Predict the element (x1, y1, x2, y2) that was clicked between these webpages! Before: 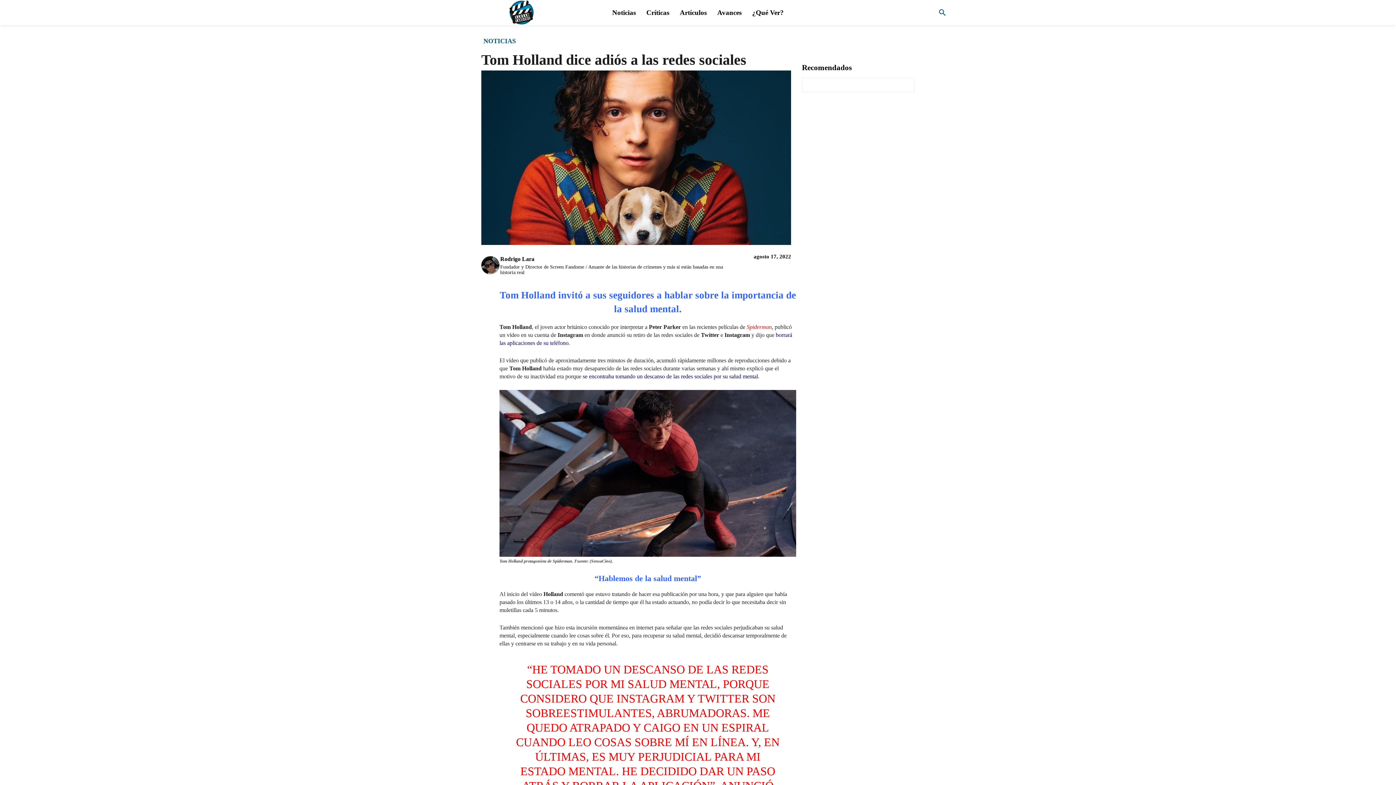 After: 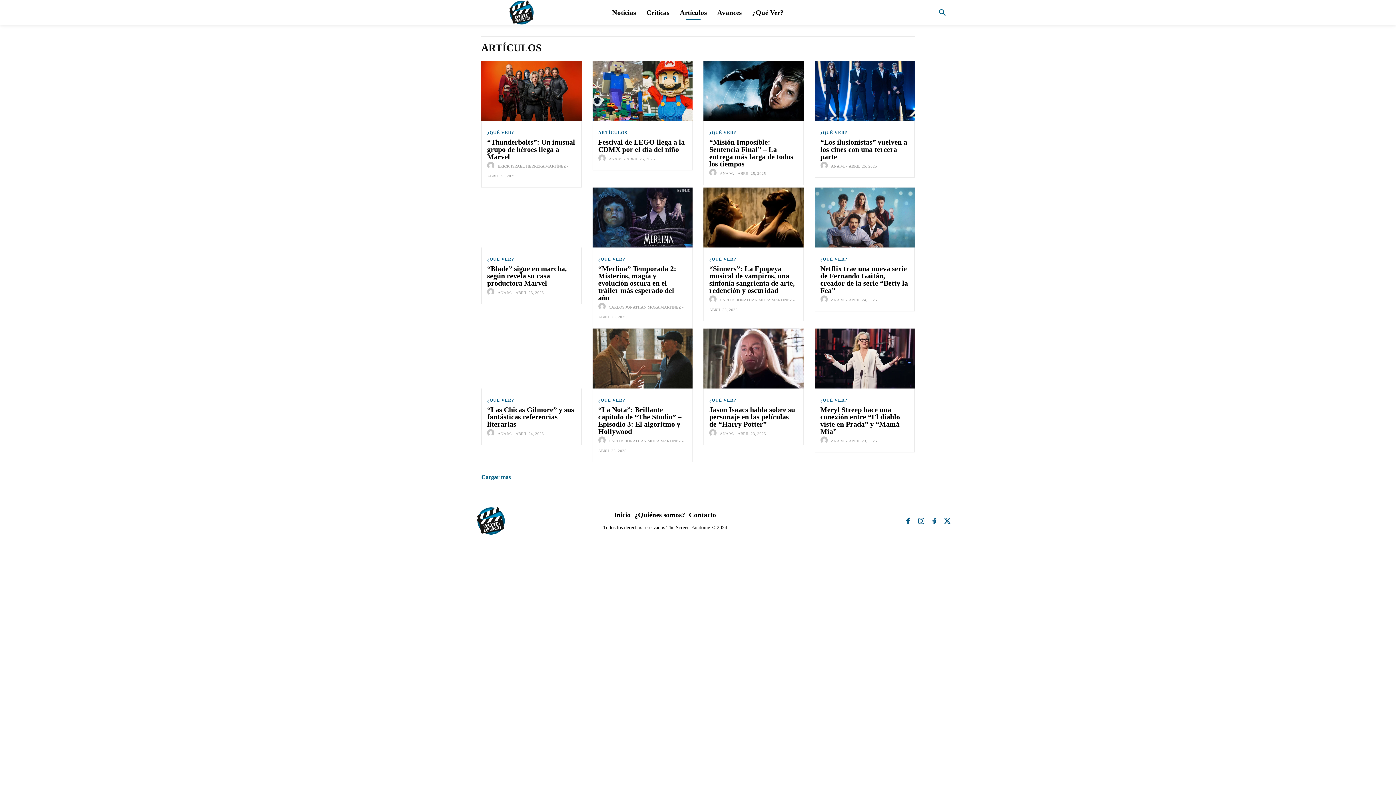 Action: label: Artículos bbox: (675, 5, 711, 19)